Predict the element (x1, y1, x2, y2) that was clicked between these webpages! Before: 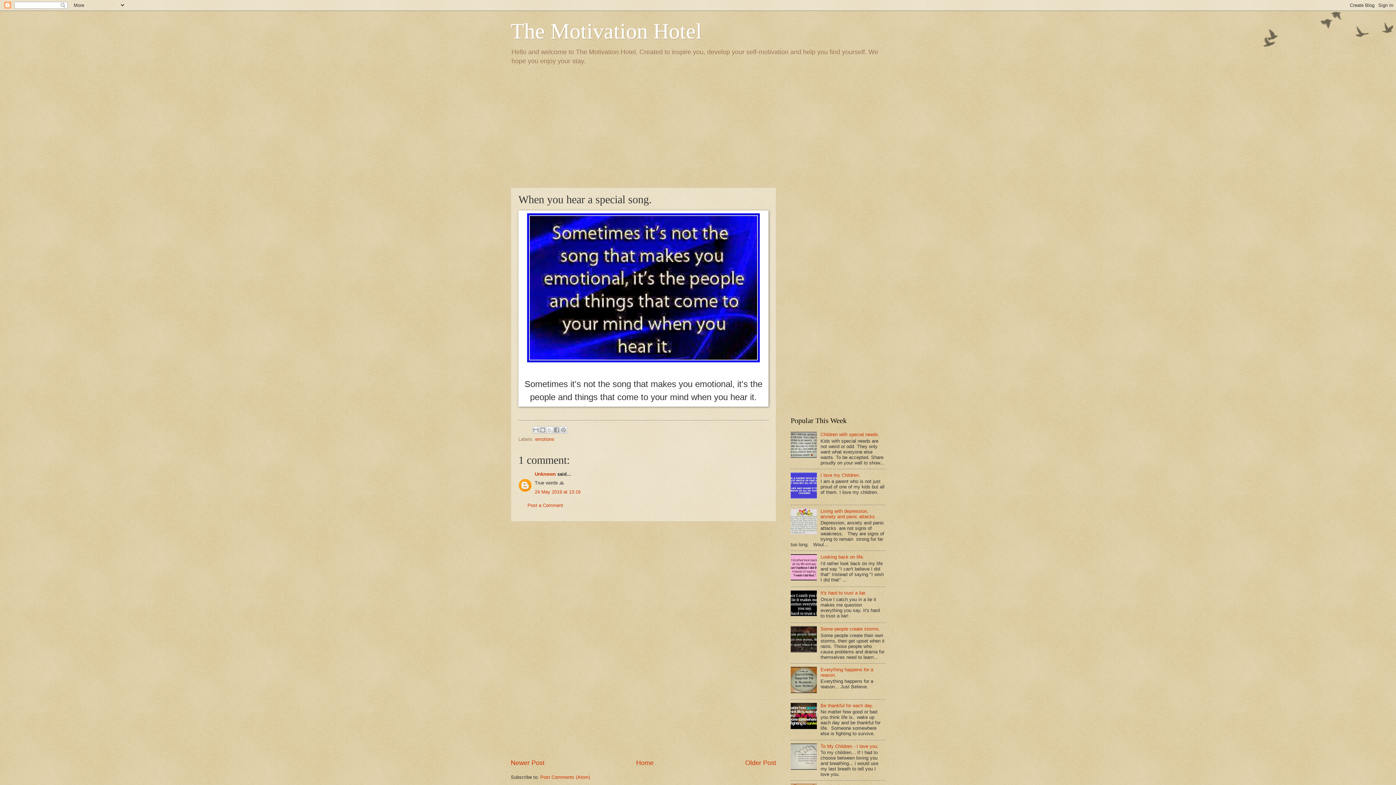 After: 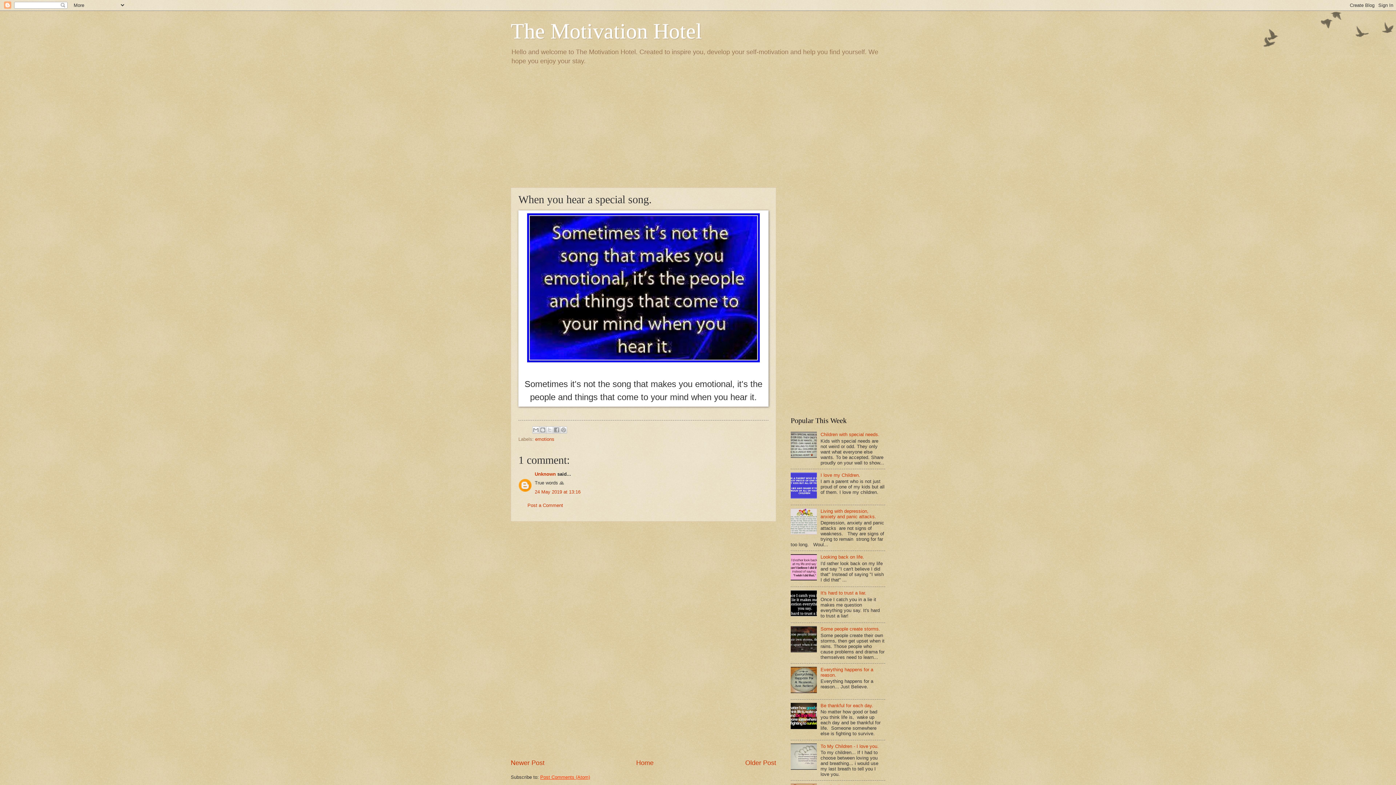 Action: label: Post Comments (Atom) bbox: (540, 774, 590, 780)